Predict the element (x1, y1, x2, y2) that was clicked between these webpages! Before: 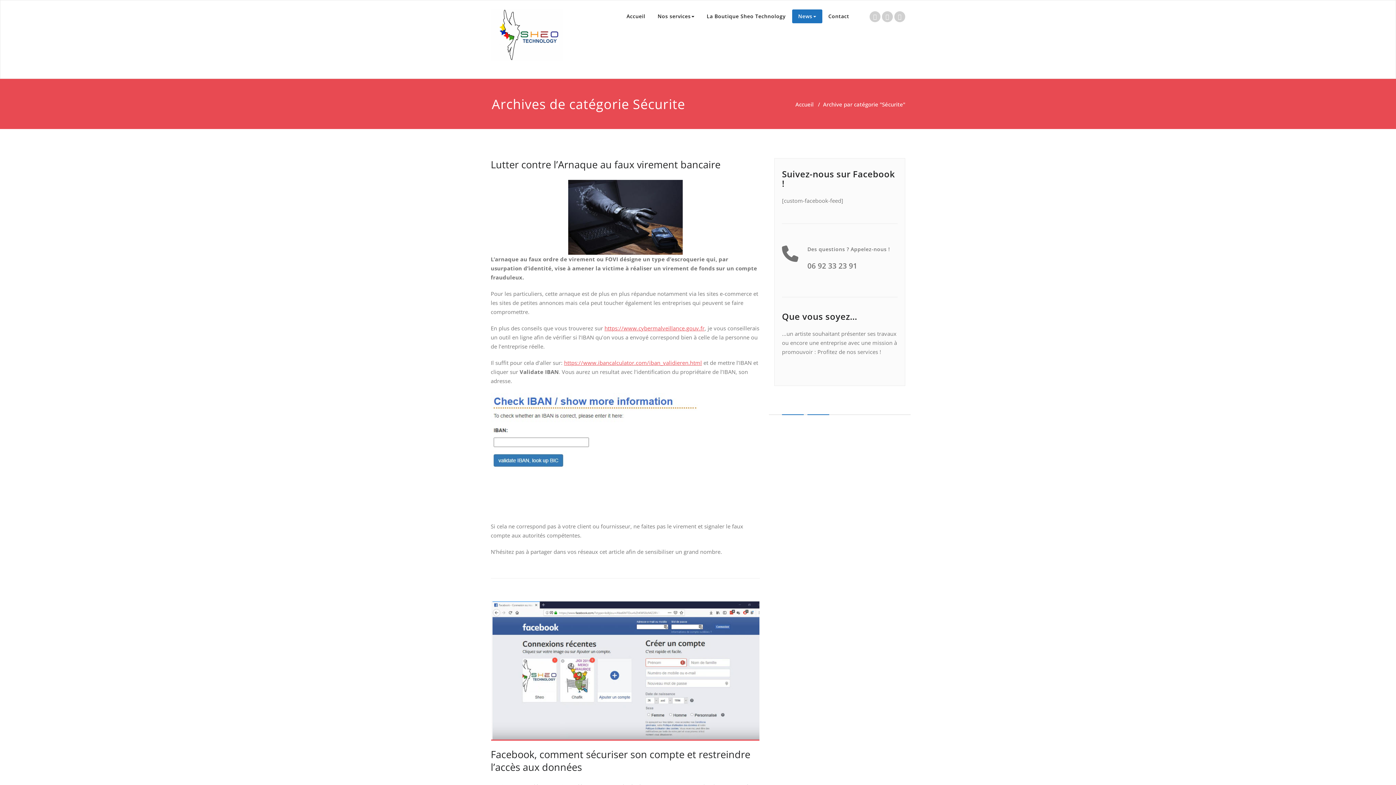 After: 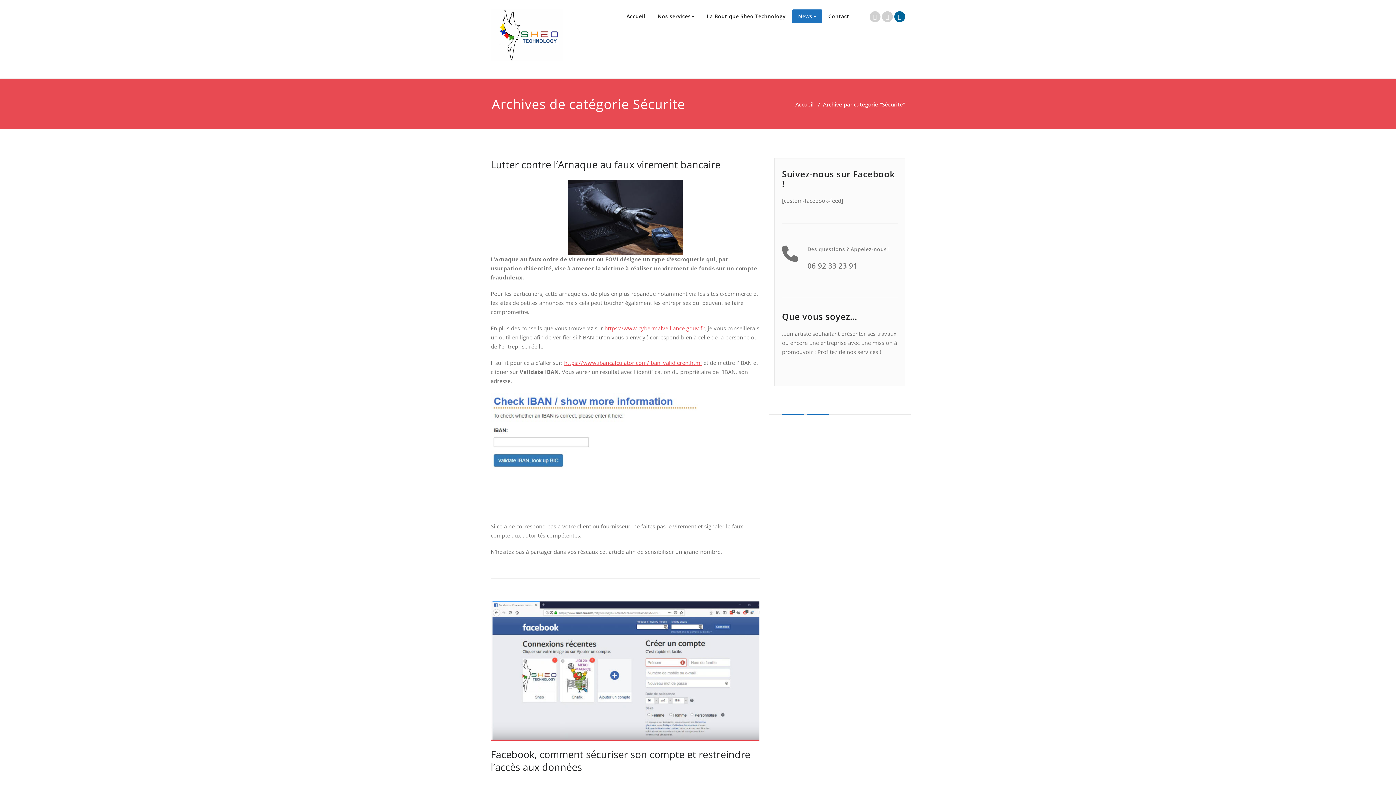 Action: bbox: (895, 11, 904, 22)